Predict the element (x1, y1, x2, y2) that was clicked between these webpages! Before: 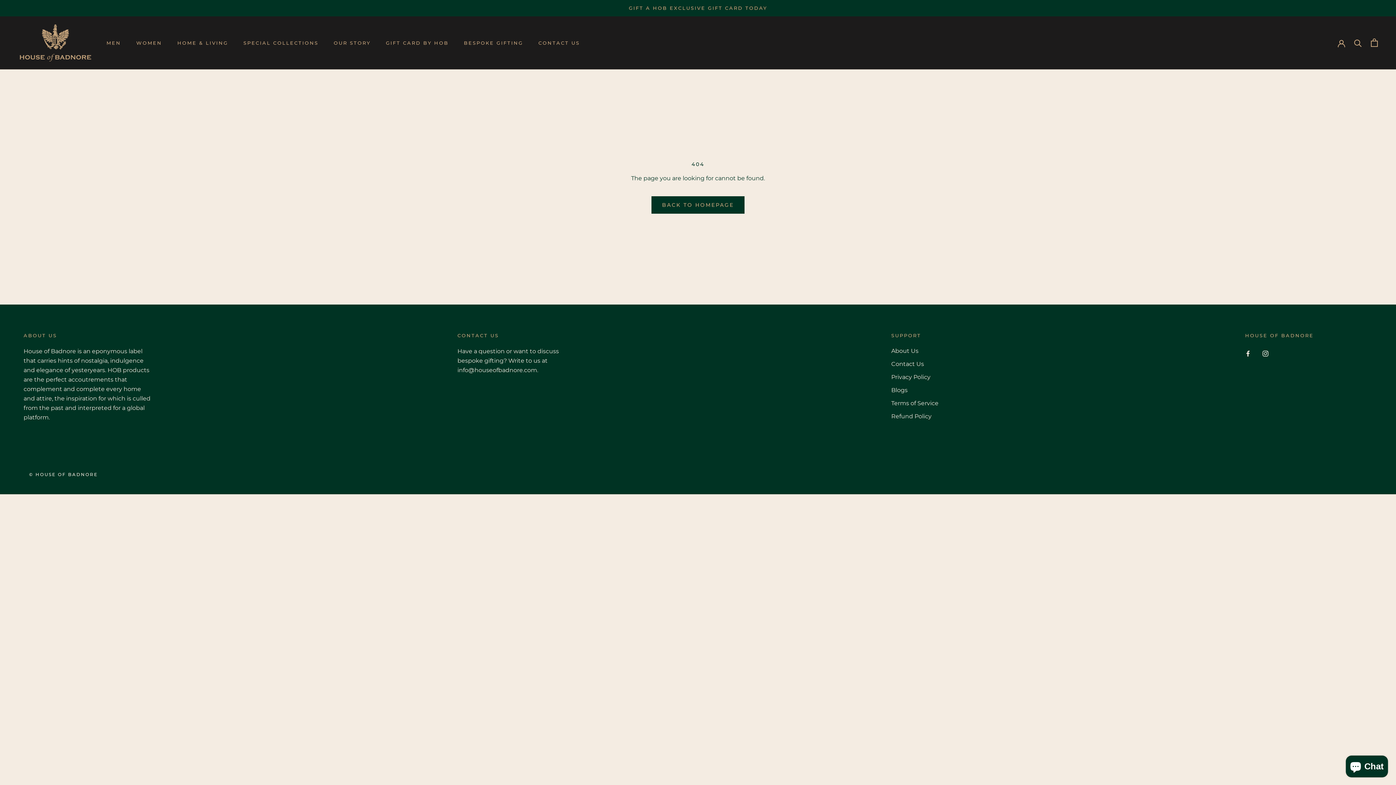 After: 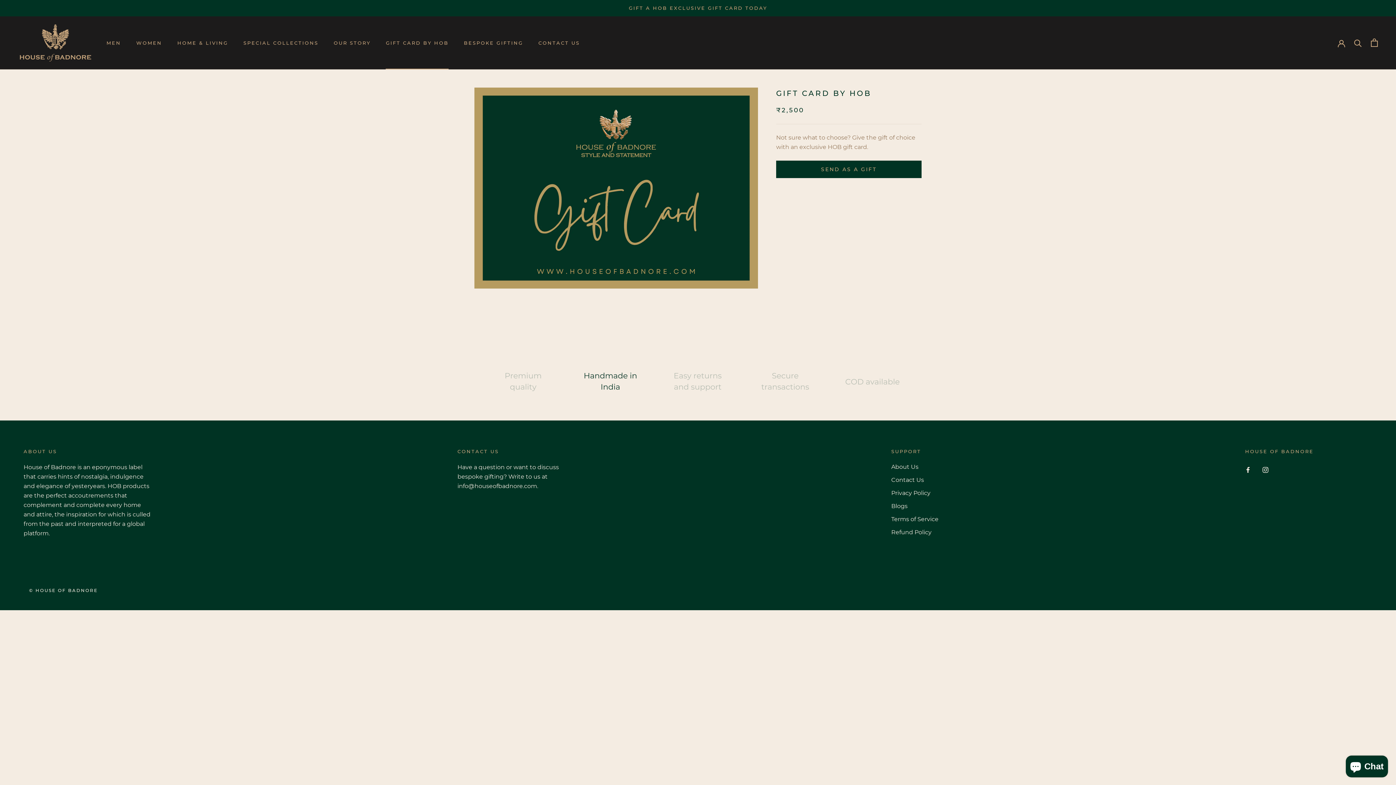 Action: label: GIFT A HOB EXCLUSIVE GIFT CARD TODAY bbox: (628, 5, 767, 10)